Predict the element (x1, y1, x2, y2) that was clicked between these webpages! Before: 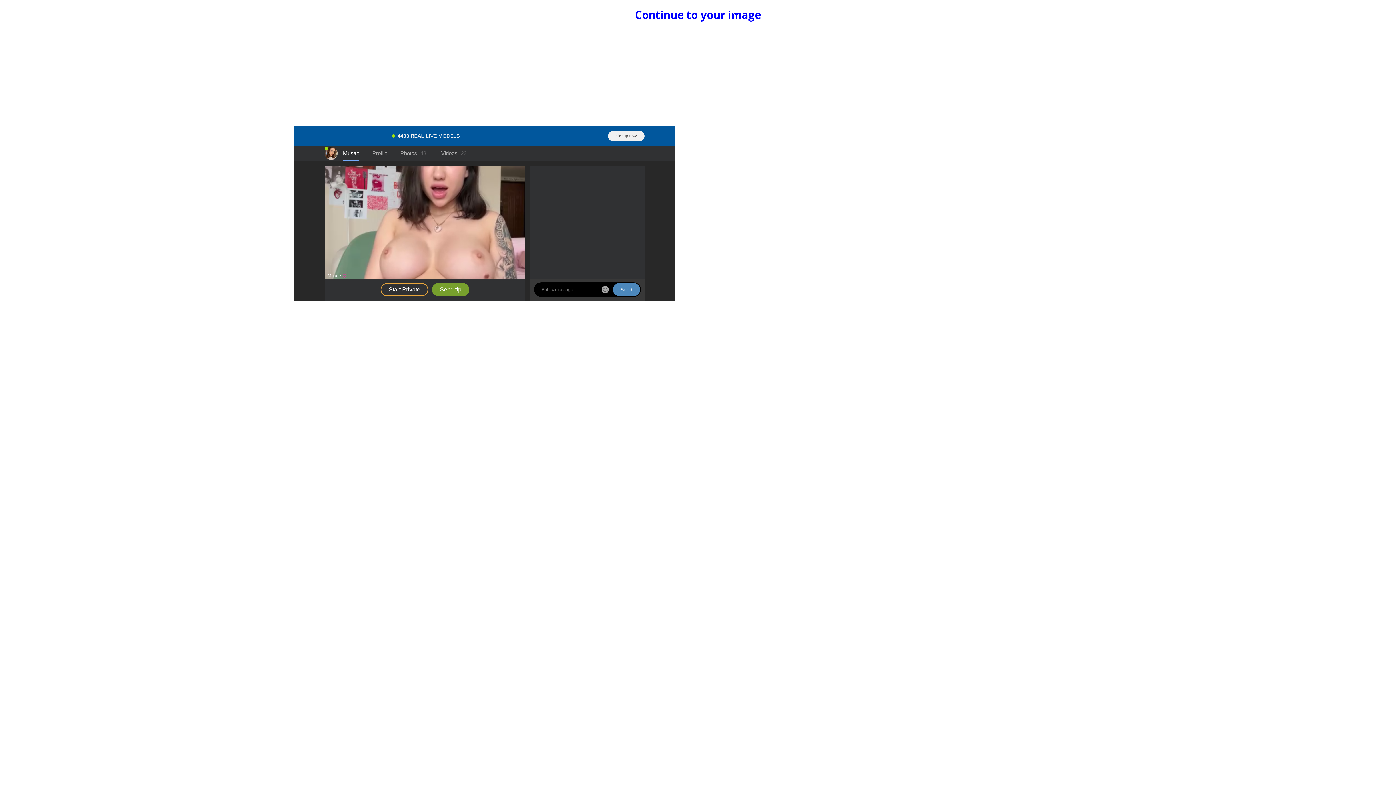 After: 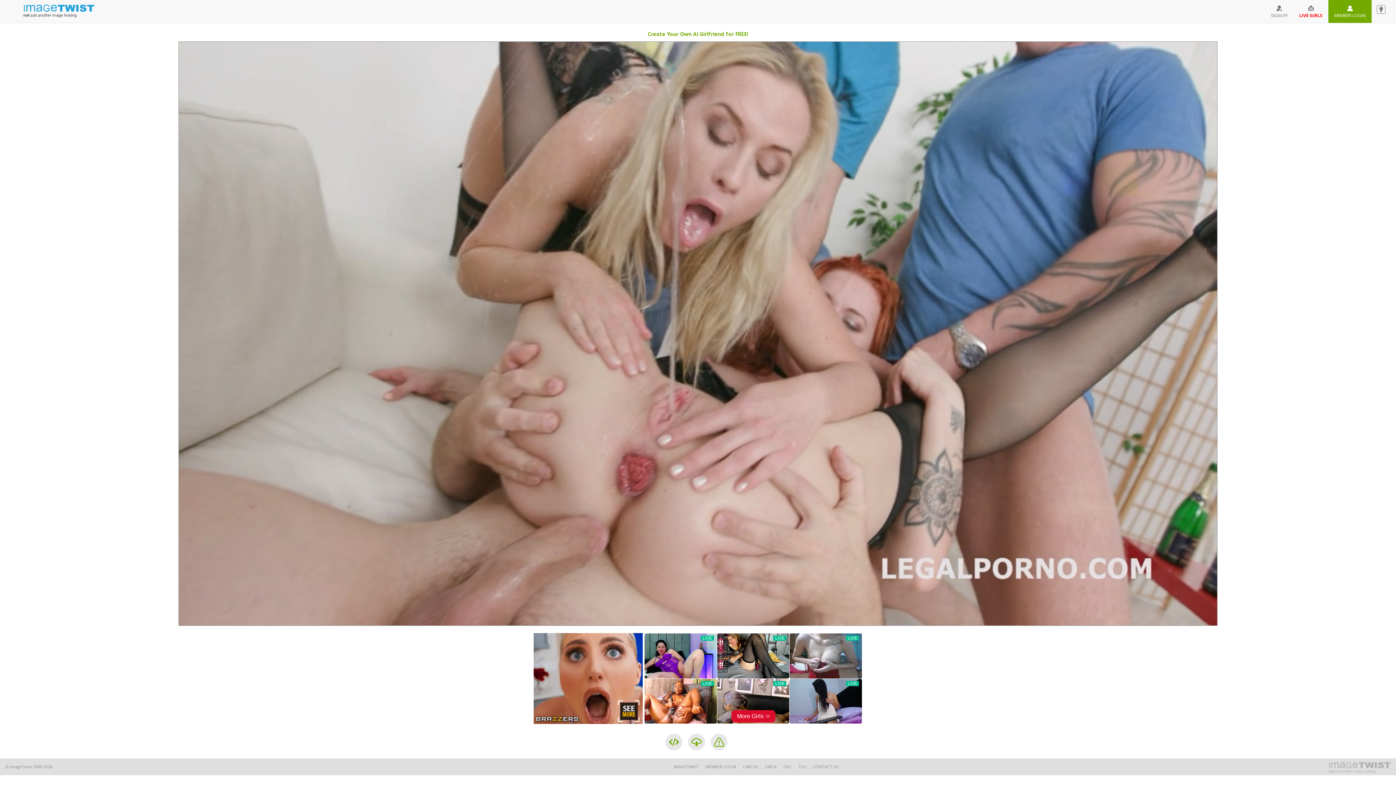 Action: bbox: (635, 7, 761, 22) label: Continue to your image